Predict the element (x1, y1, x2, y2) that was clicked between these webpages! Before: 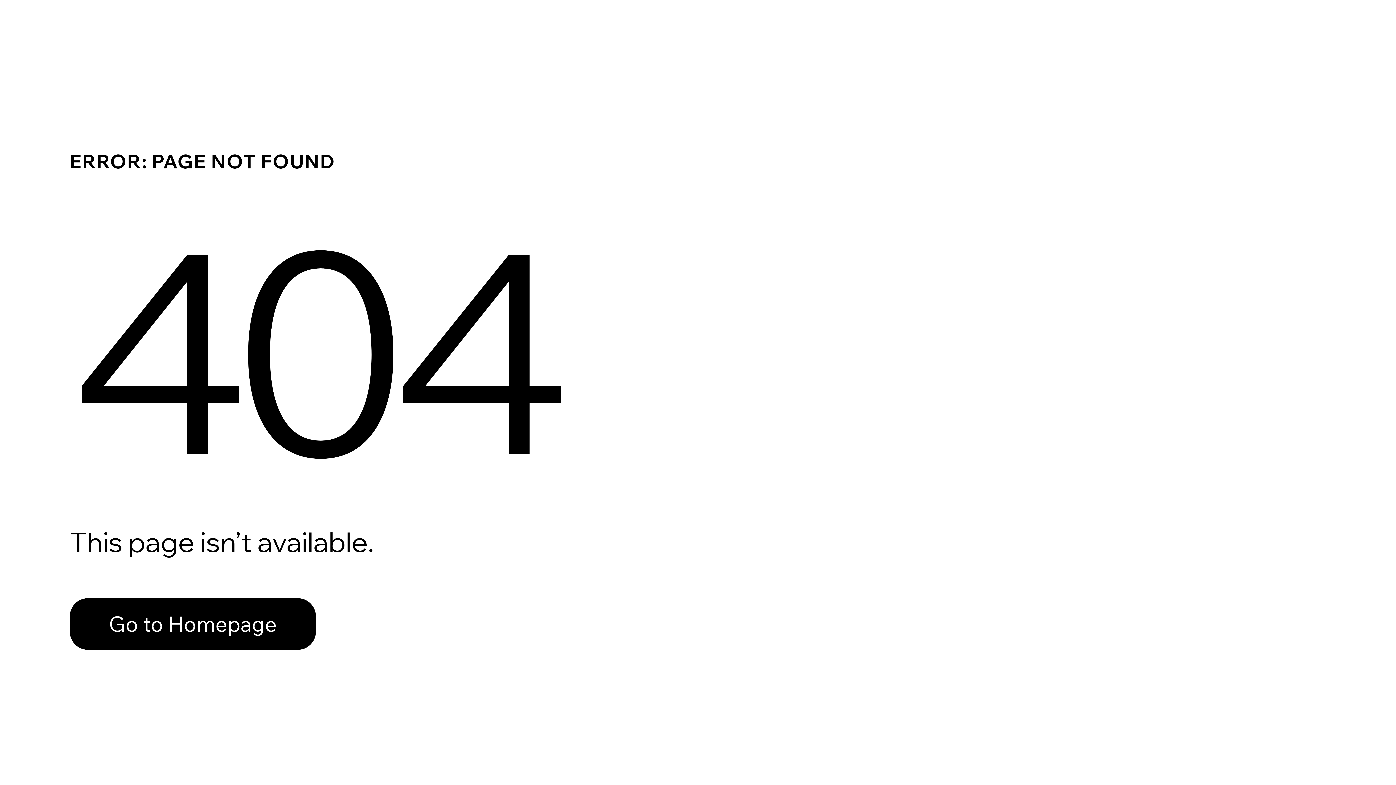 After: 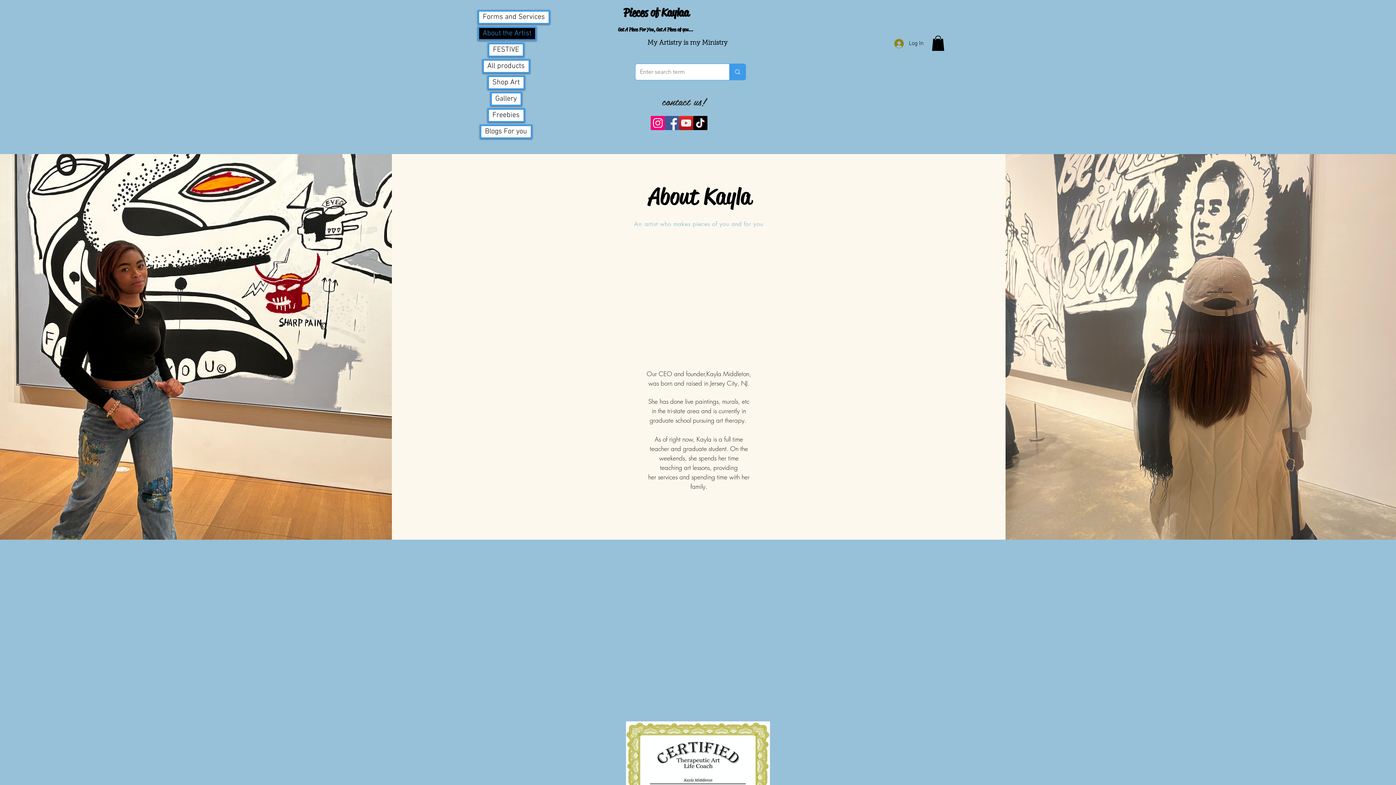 Action: label: Go to Homepage bbox: (69, 598, 316, 650)